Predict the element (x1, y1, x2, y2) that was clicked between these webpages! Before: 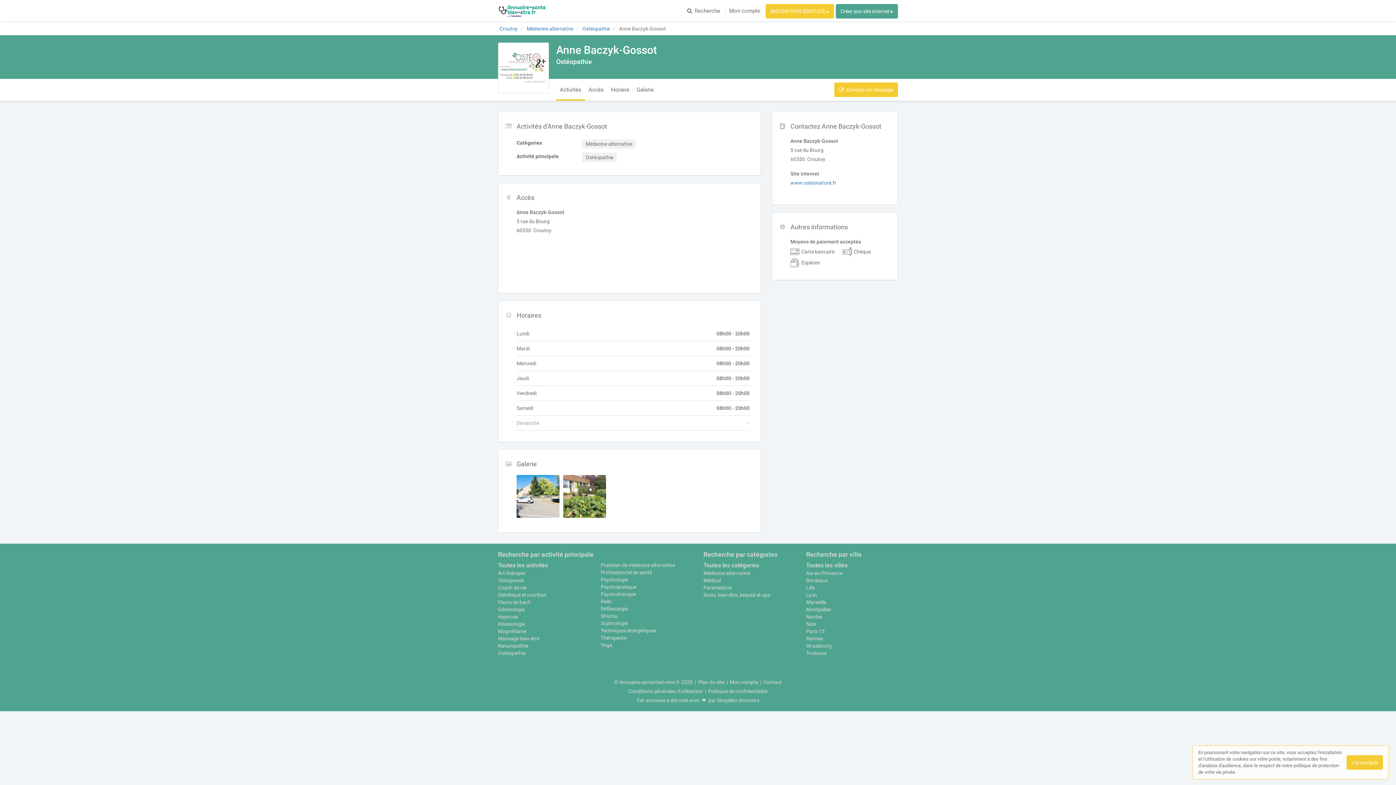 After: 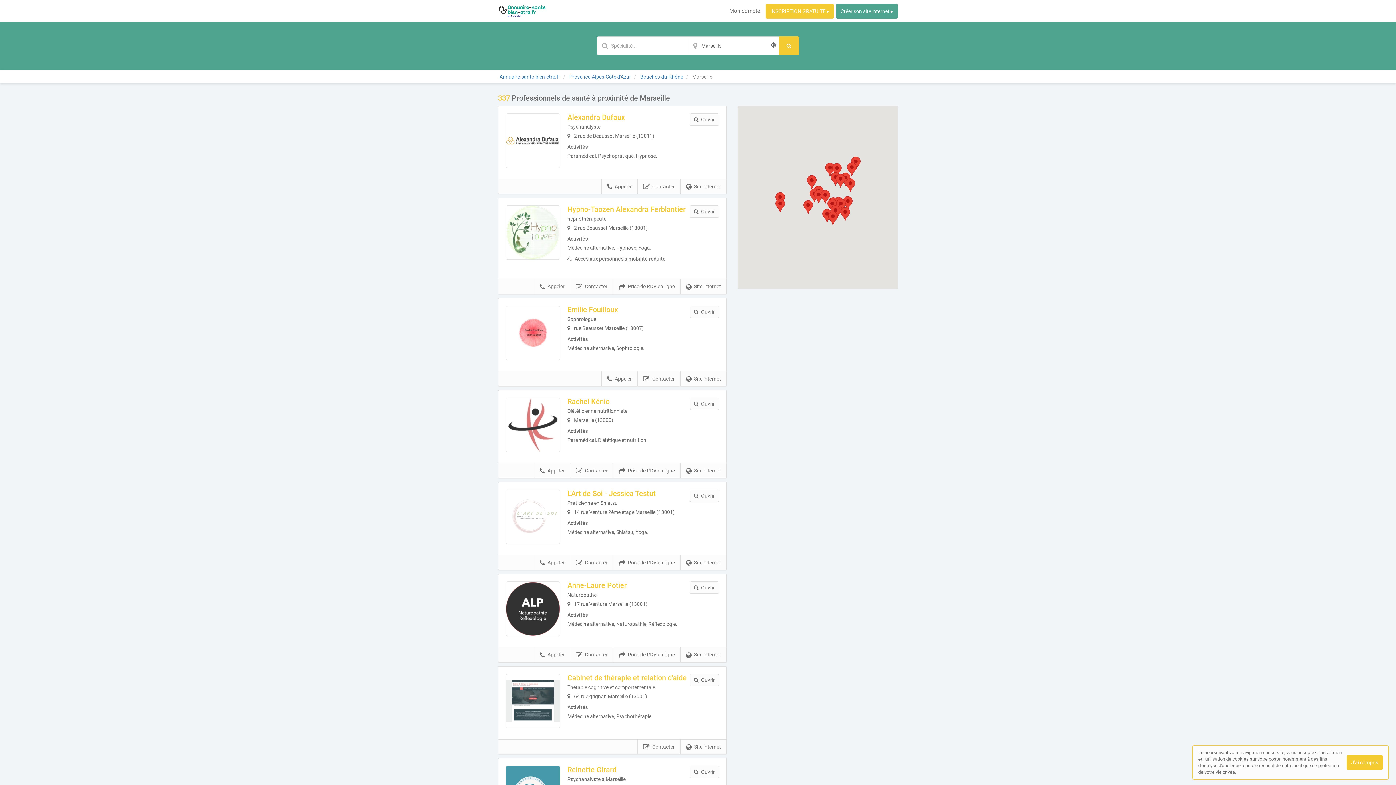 Action: bbox: (806, 599, 826, 605) label: Marseille